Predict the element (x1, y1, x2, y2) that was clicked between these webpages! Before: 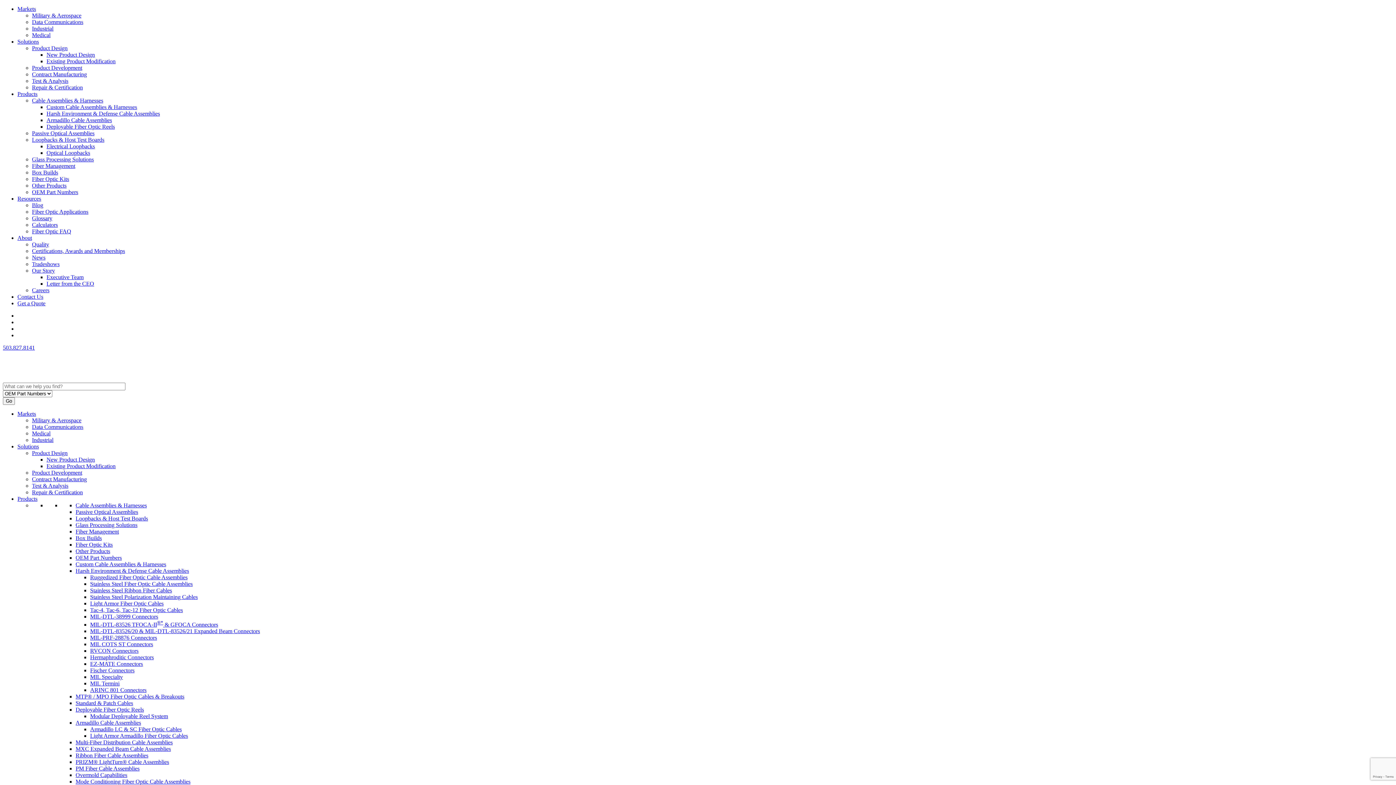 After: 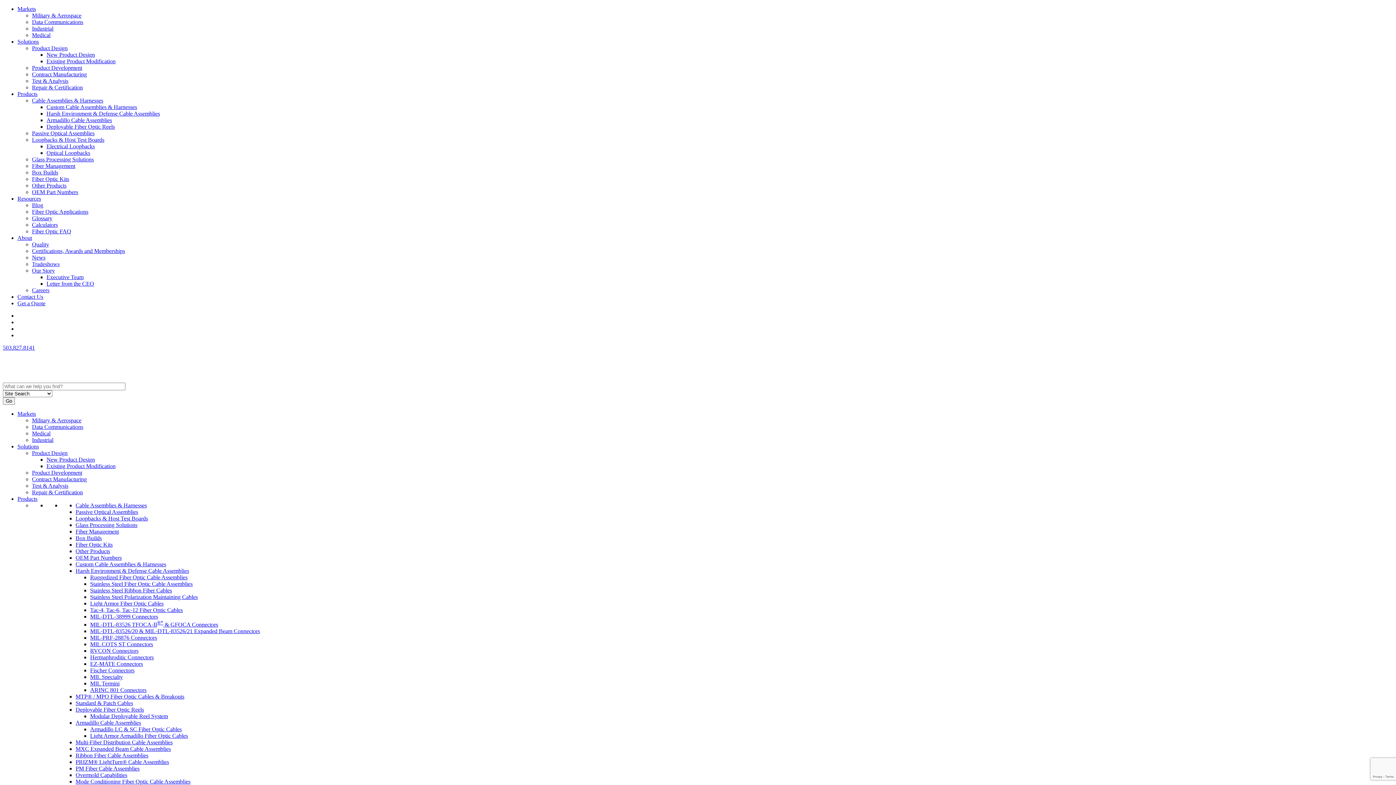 Action: label: Military & Aerospace bbox: (32, 417, 81, 423)